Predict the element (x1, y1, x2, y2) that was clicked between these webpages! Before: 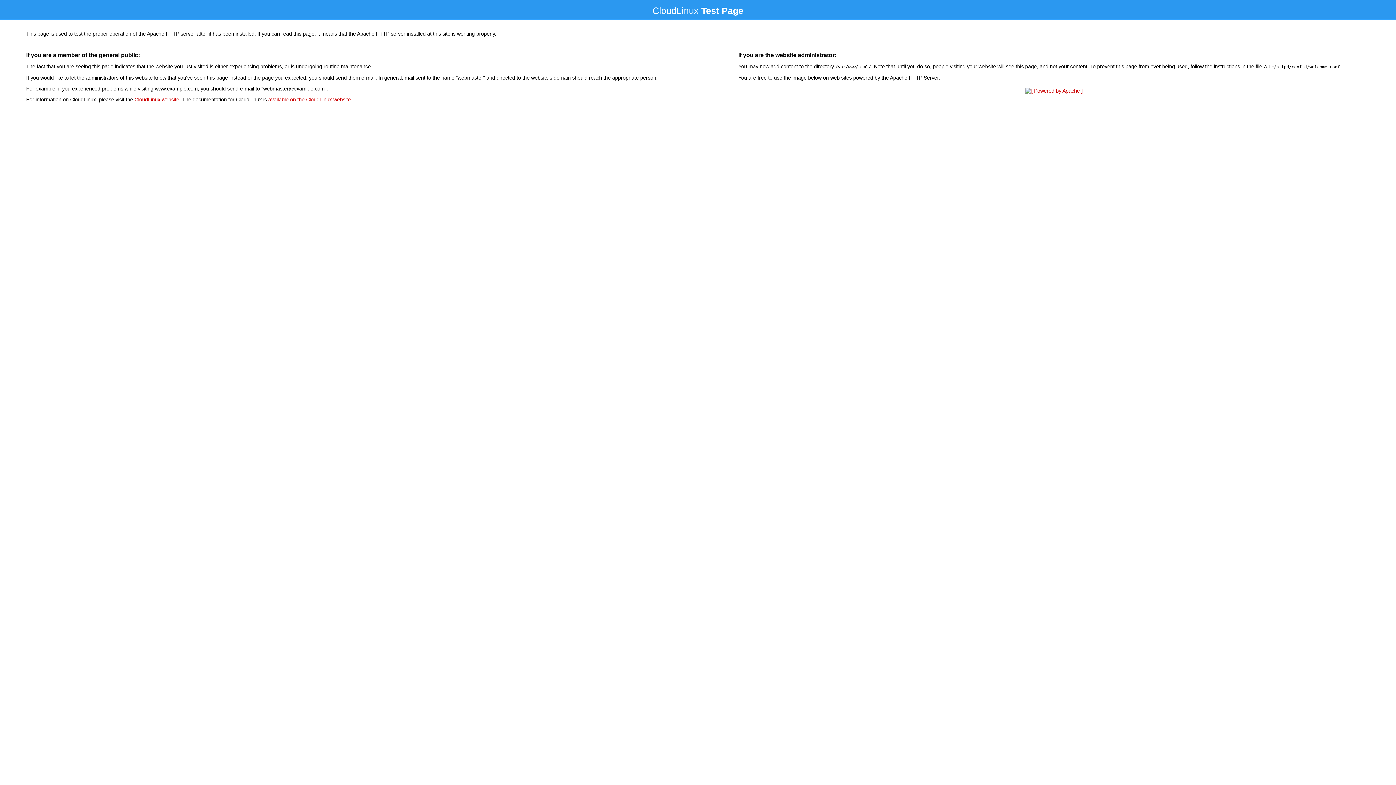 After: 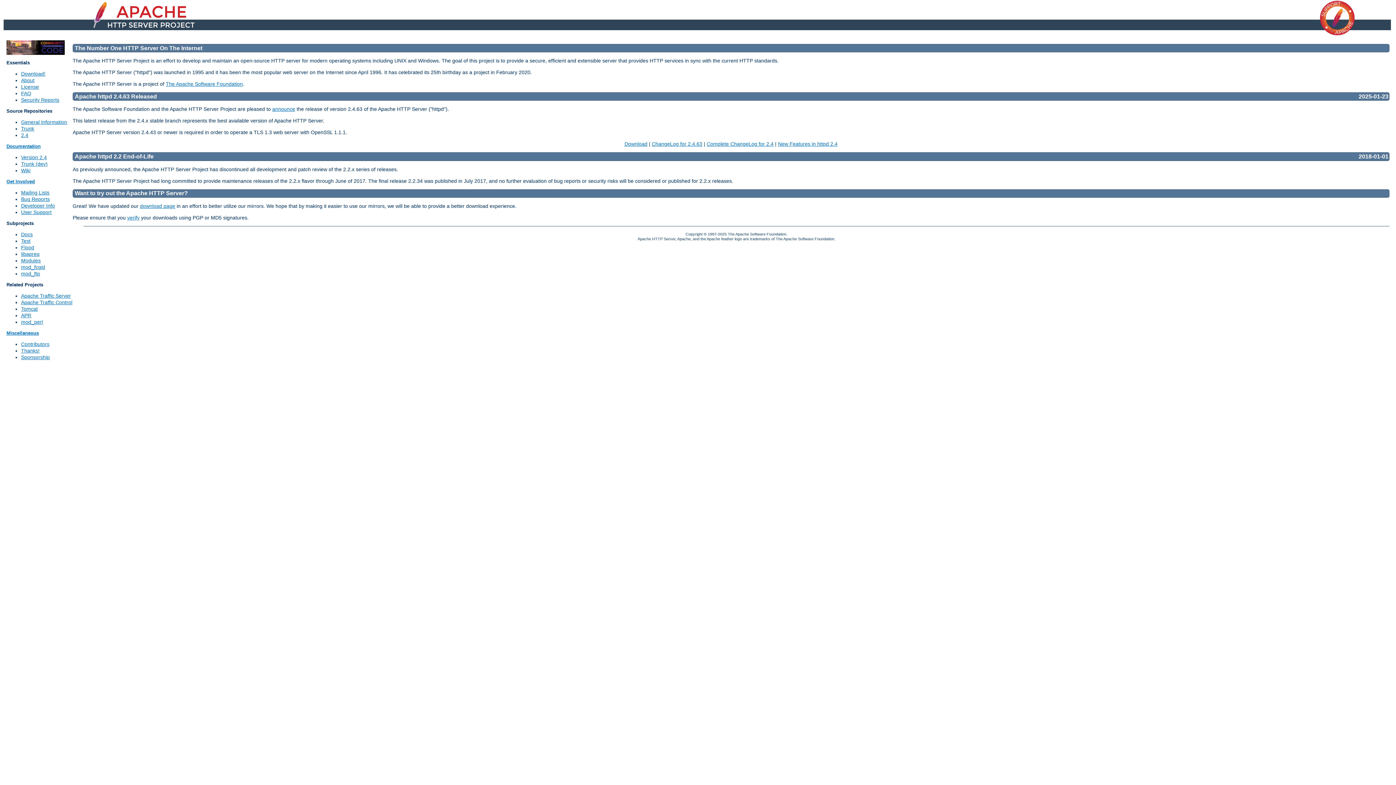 Action: bbox: (1023, 88, 1085, 93)